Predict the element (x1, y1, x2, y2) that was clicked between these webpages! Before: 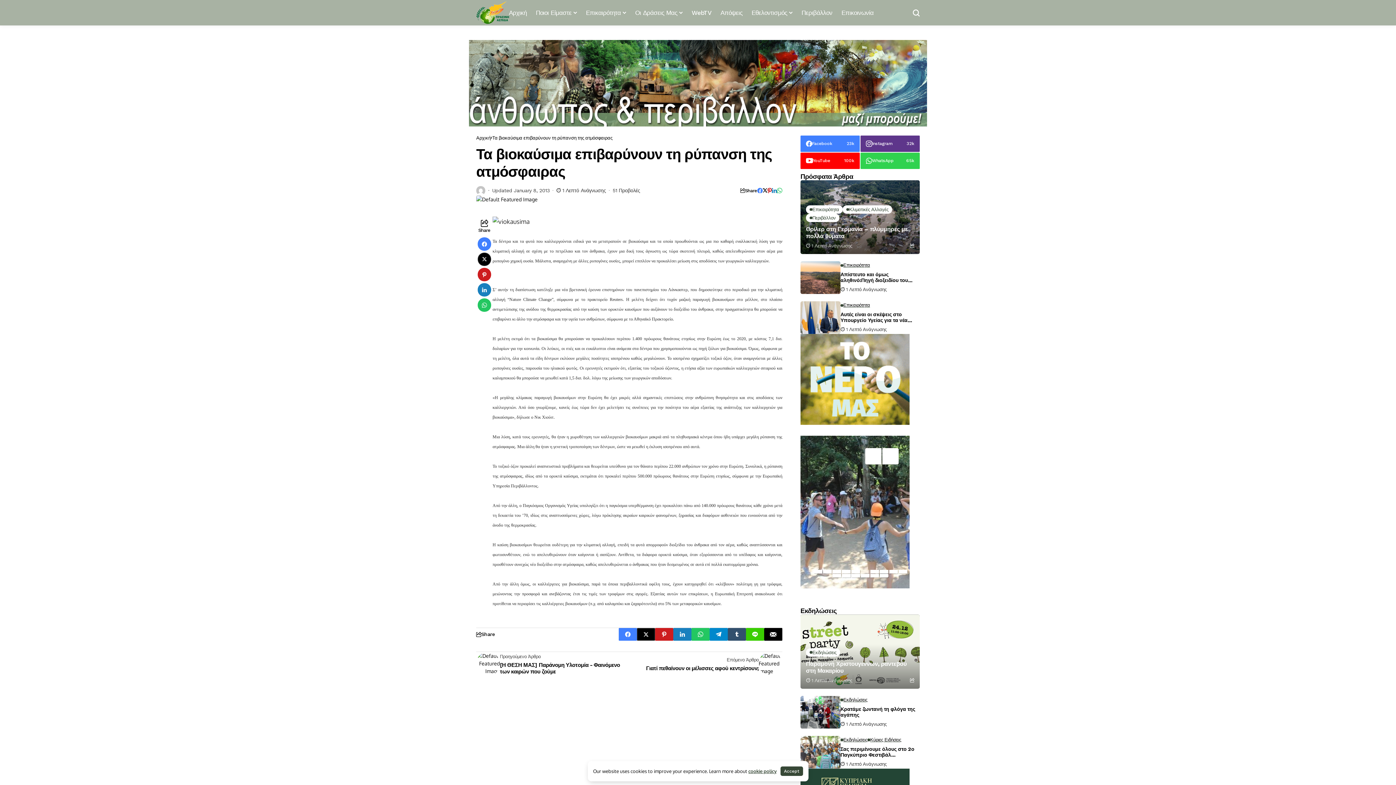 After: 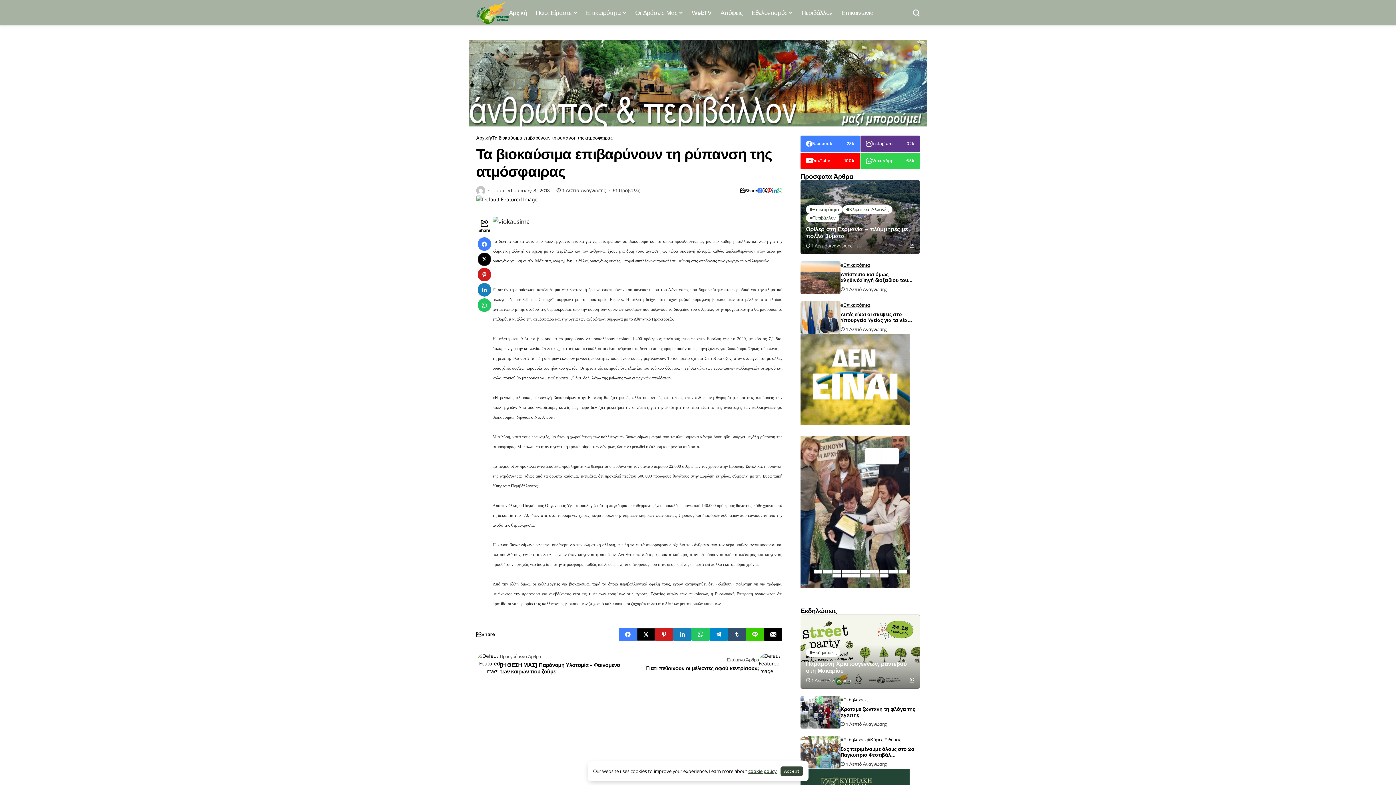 Action: bbox: (477, 268, 491, 281)